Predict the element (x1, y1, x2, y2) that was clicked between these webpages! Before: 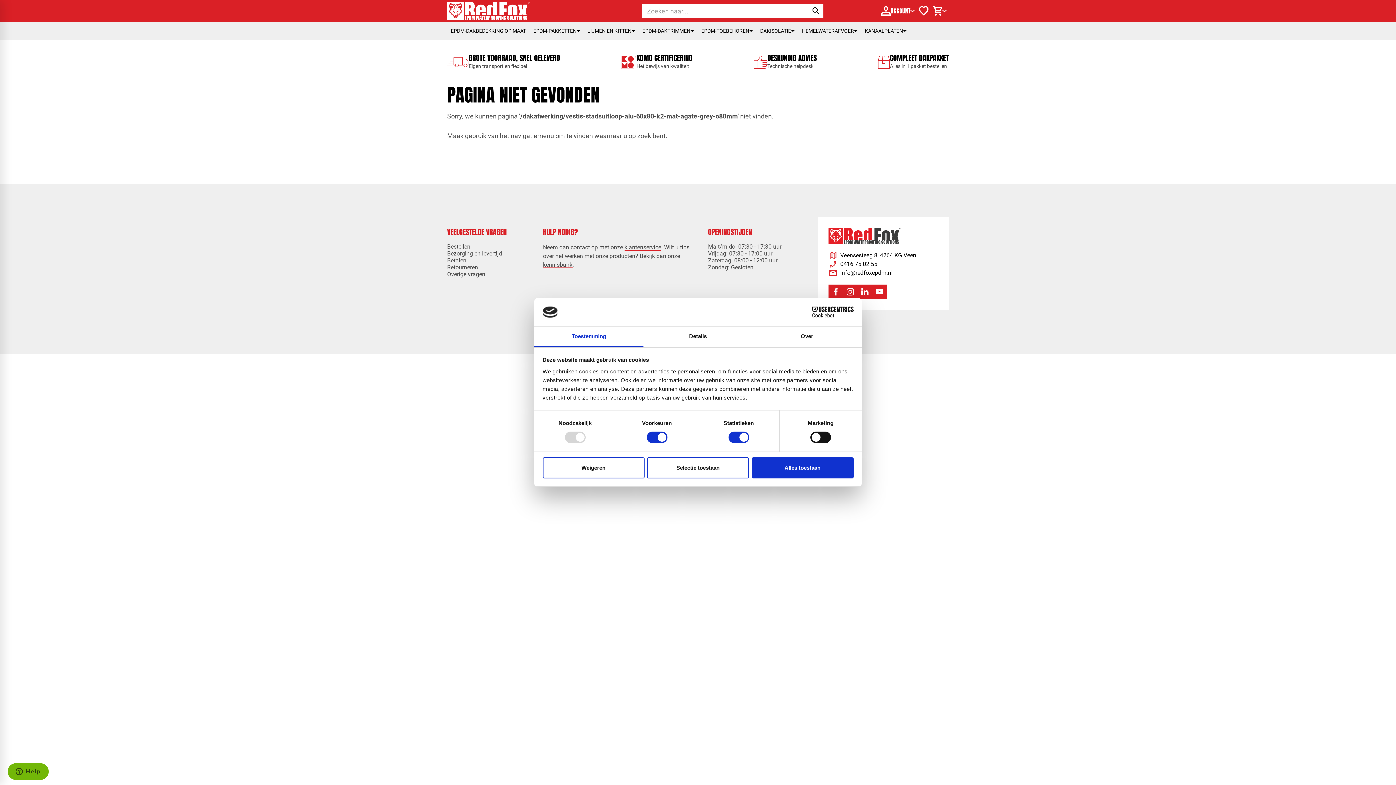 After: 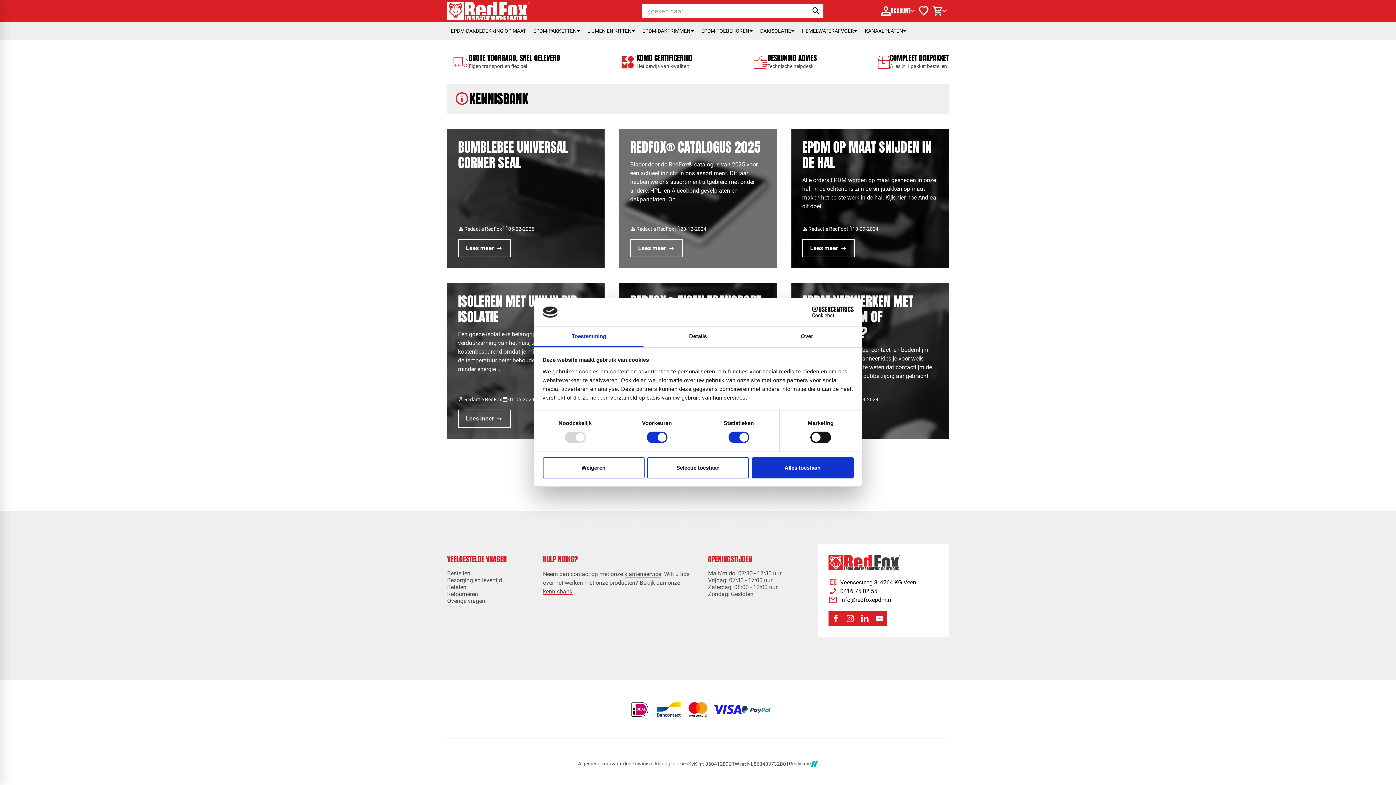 Action: label: kennisbank bbox: (543, 261, 572, 268)